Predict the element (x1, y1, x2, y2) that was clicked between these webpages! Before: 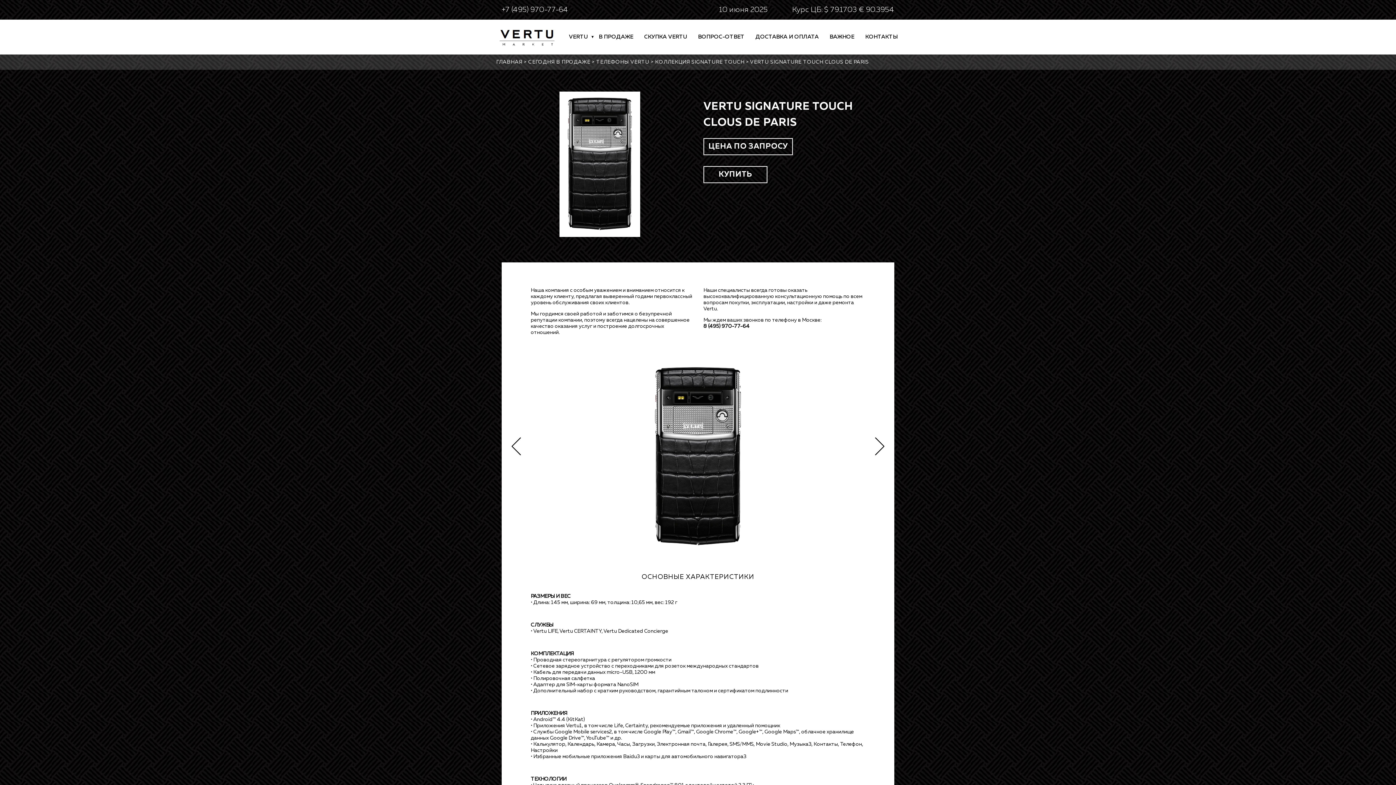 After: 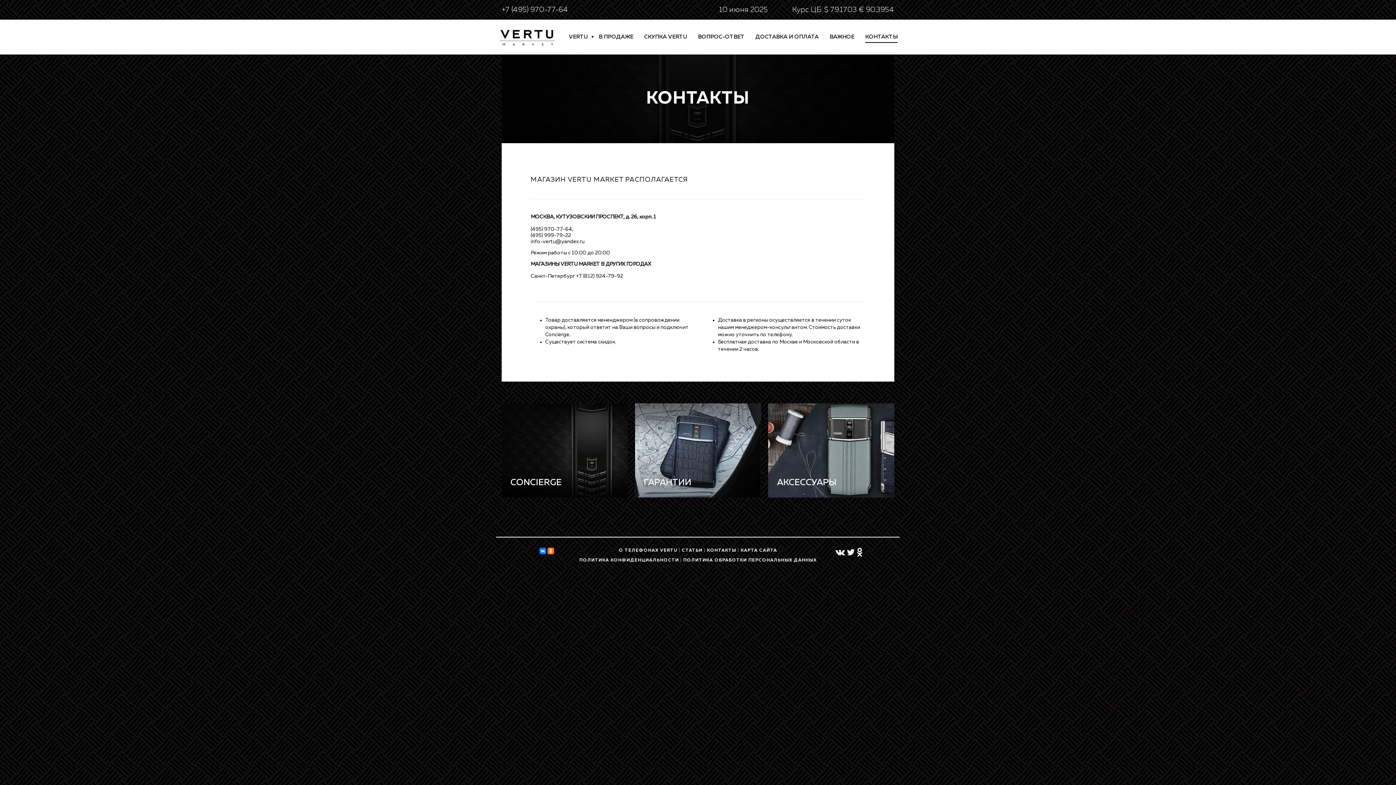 Action: label: КОНТАКТЫ bbox: (860, 19, 903, 54)